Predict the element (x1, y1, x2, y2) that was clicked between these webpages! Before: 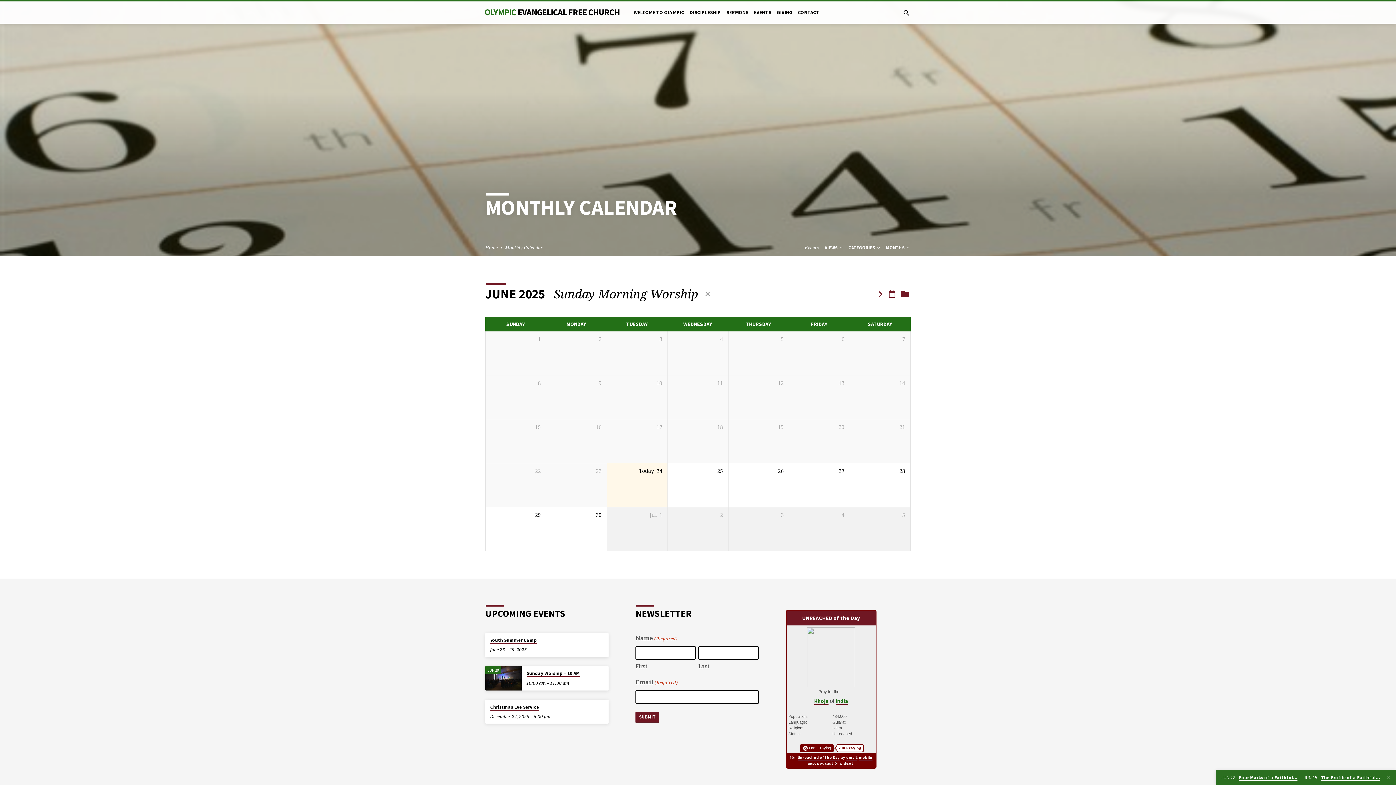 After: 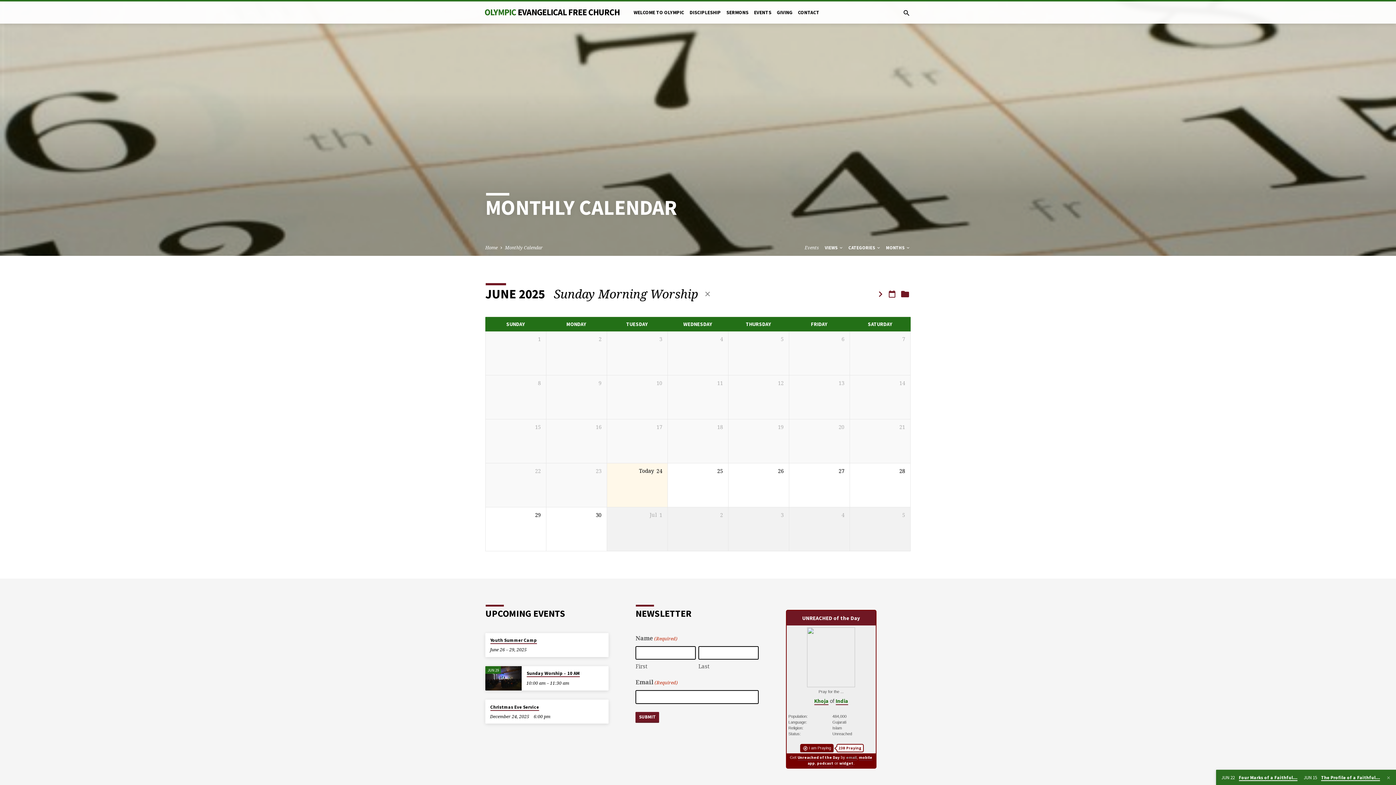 Action: label: email bbox: (846, 755, 857, 760)